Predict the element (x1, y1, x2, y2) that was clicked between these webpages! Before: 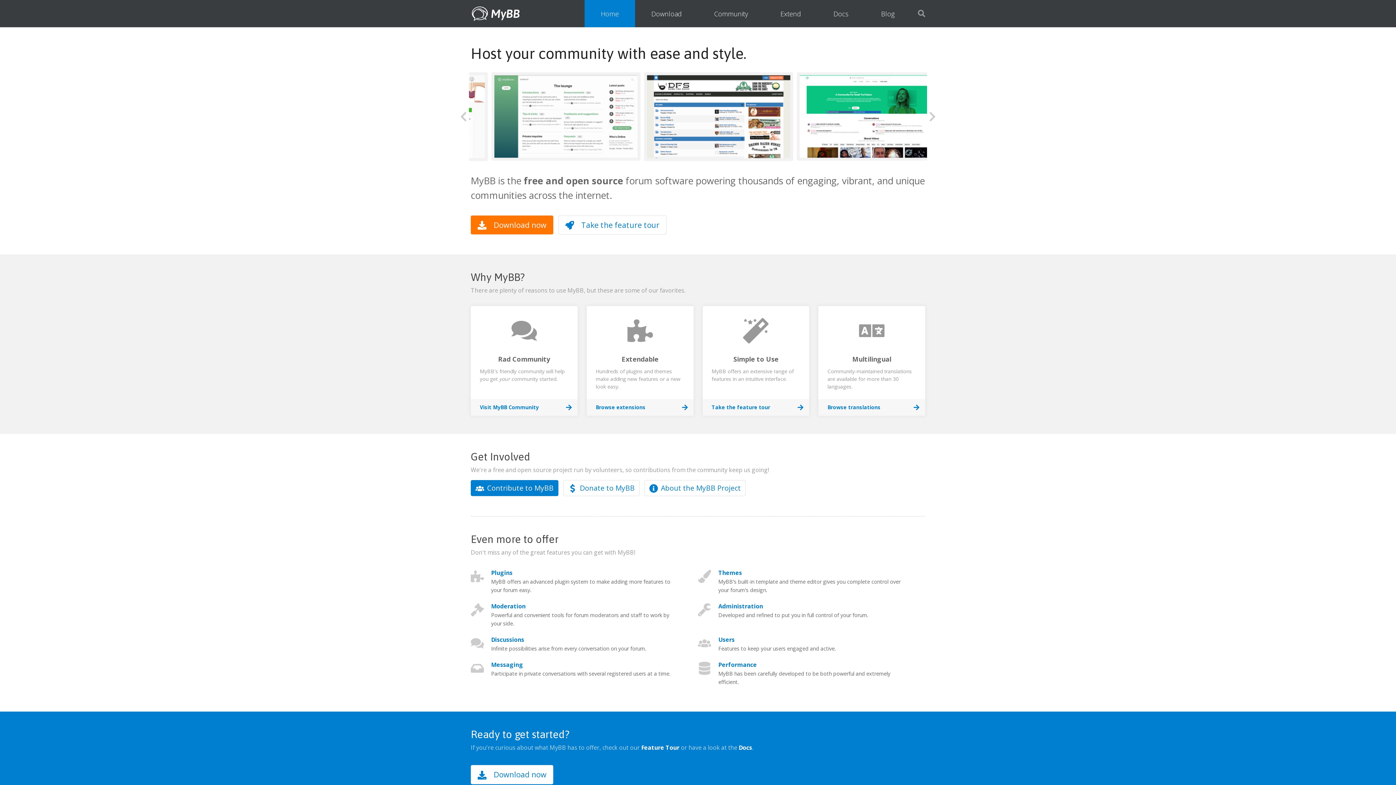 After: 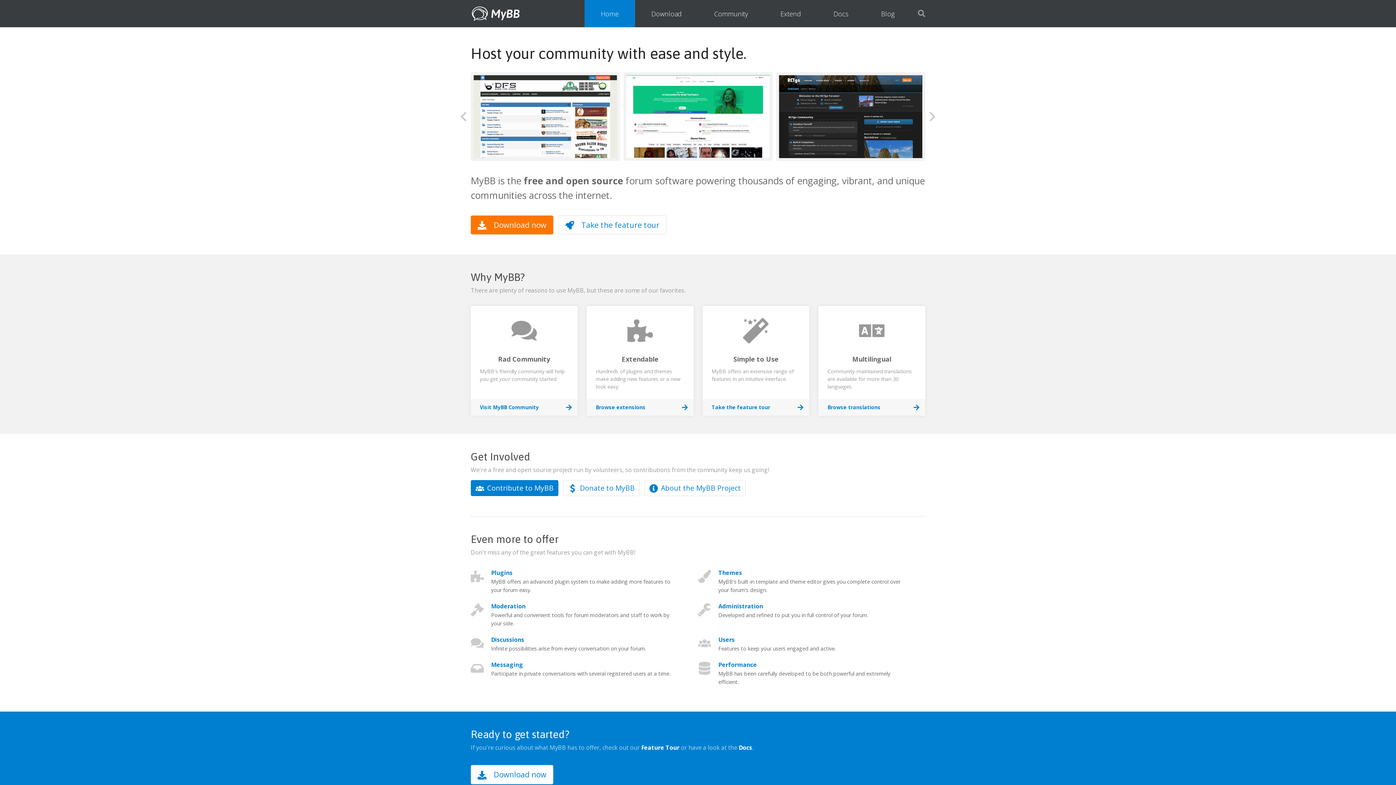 Action: bbox: (470, 306, 577, 408) label: Rad Community

MyBB's friendly community will help you get your community started.

Visit MyBB Community